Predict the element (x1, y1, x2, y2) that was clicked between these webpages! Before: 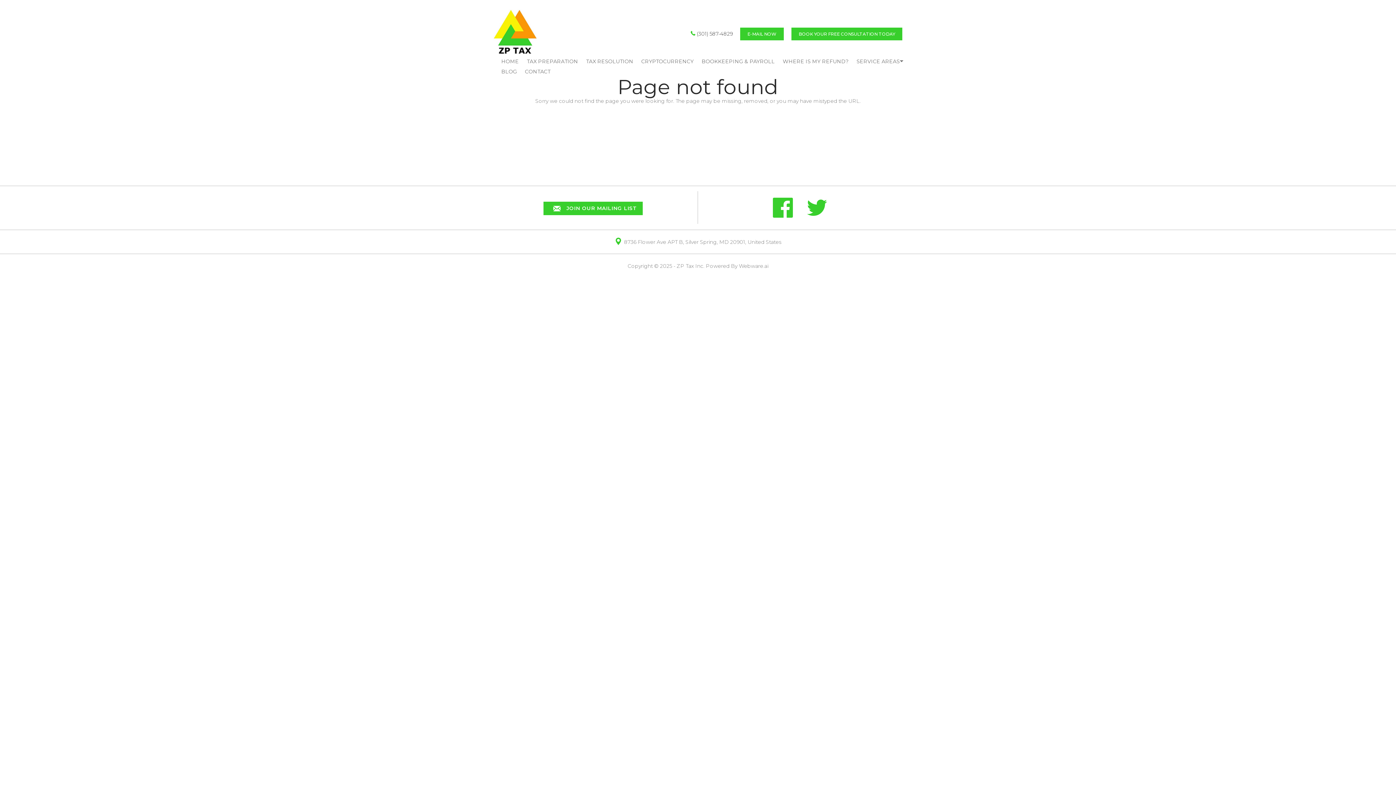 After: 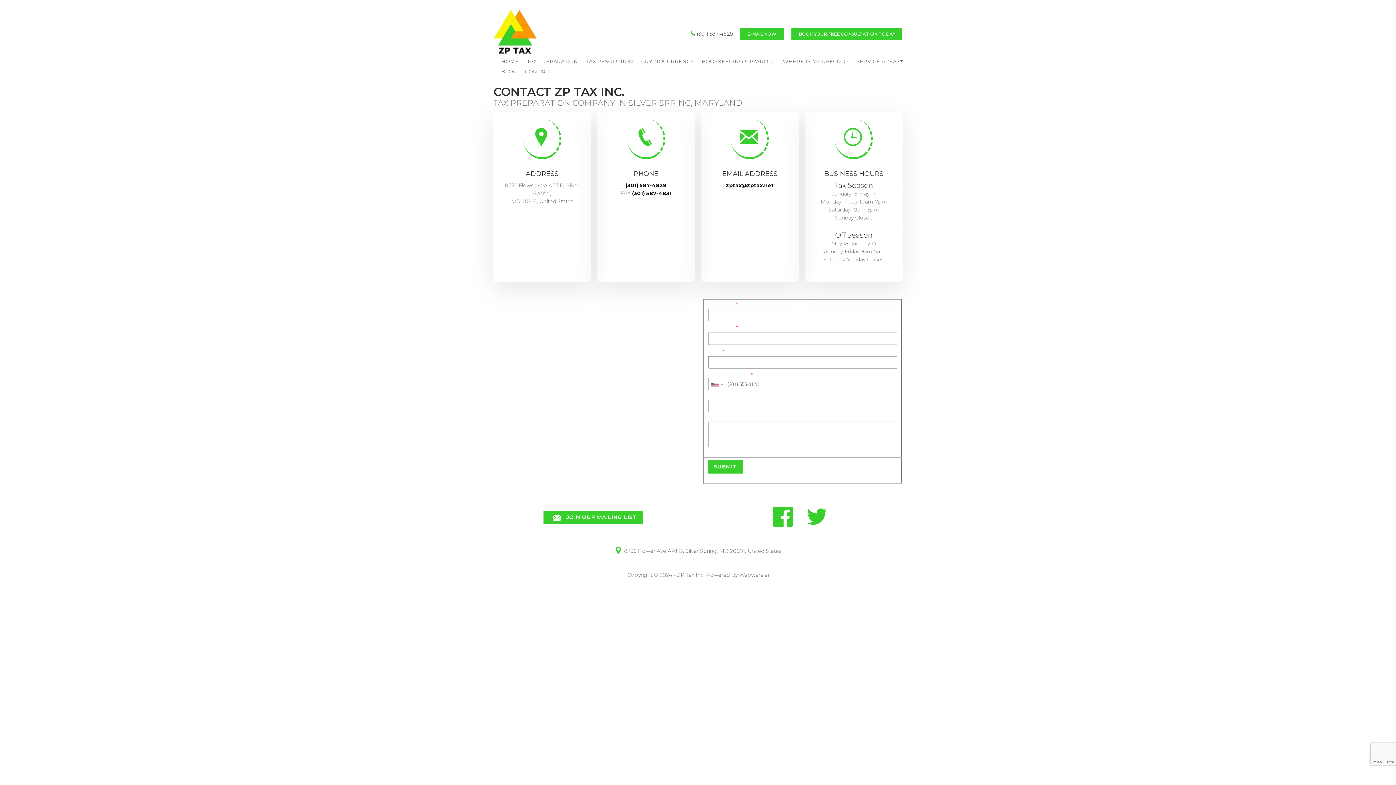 Action: bbox: (525, 68, 550, 74) label: CONTACT